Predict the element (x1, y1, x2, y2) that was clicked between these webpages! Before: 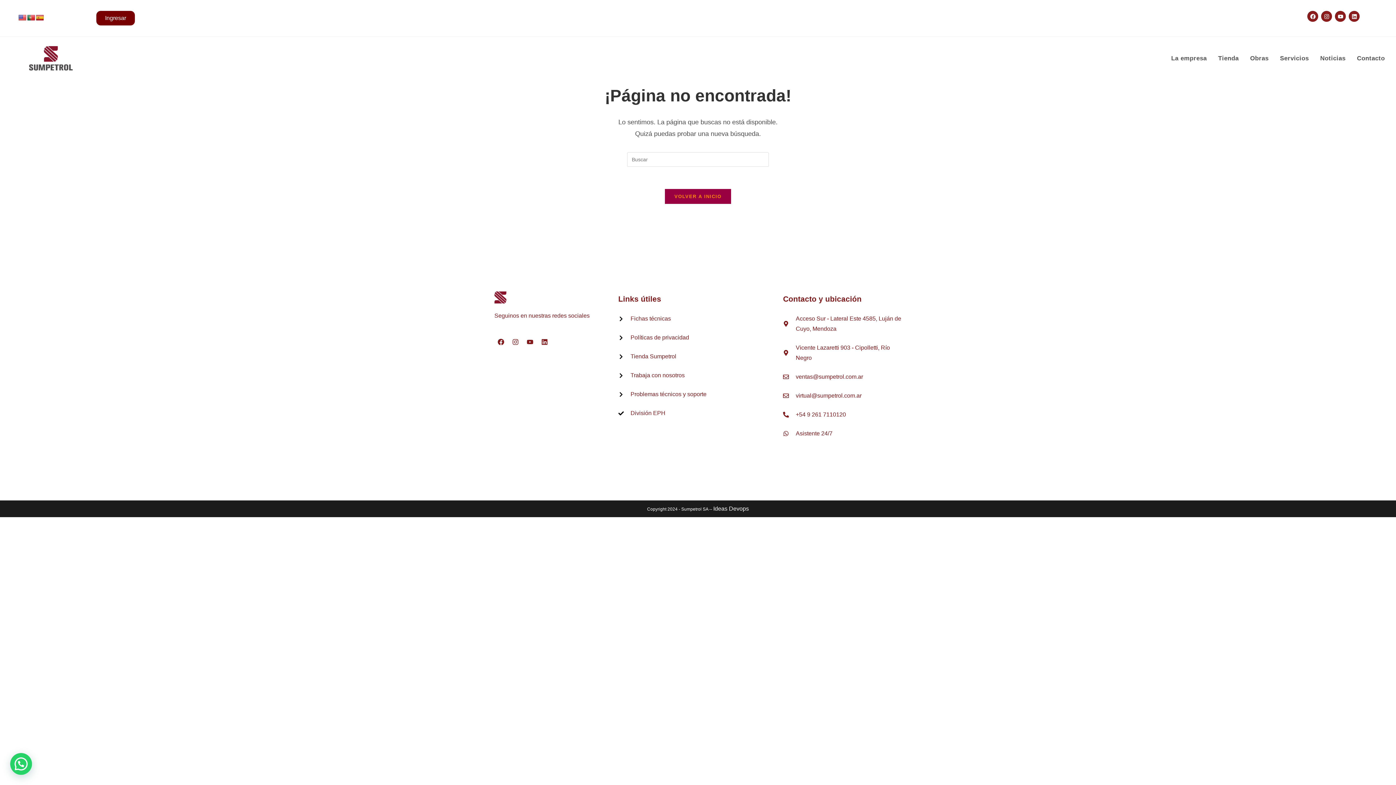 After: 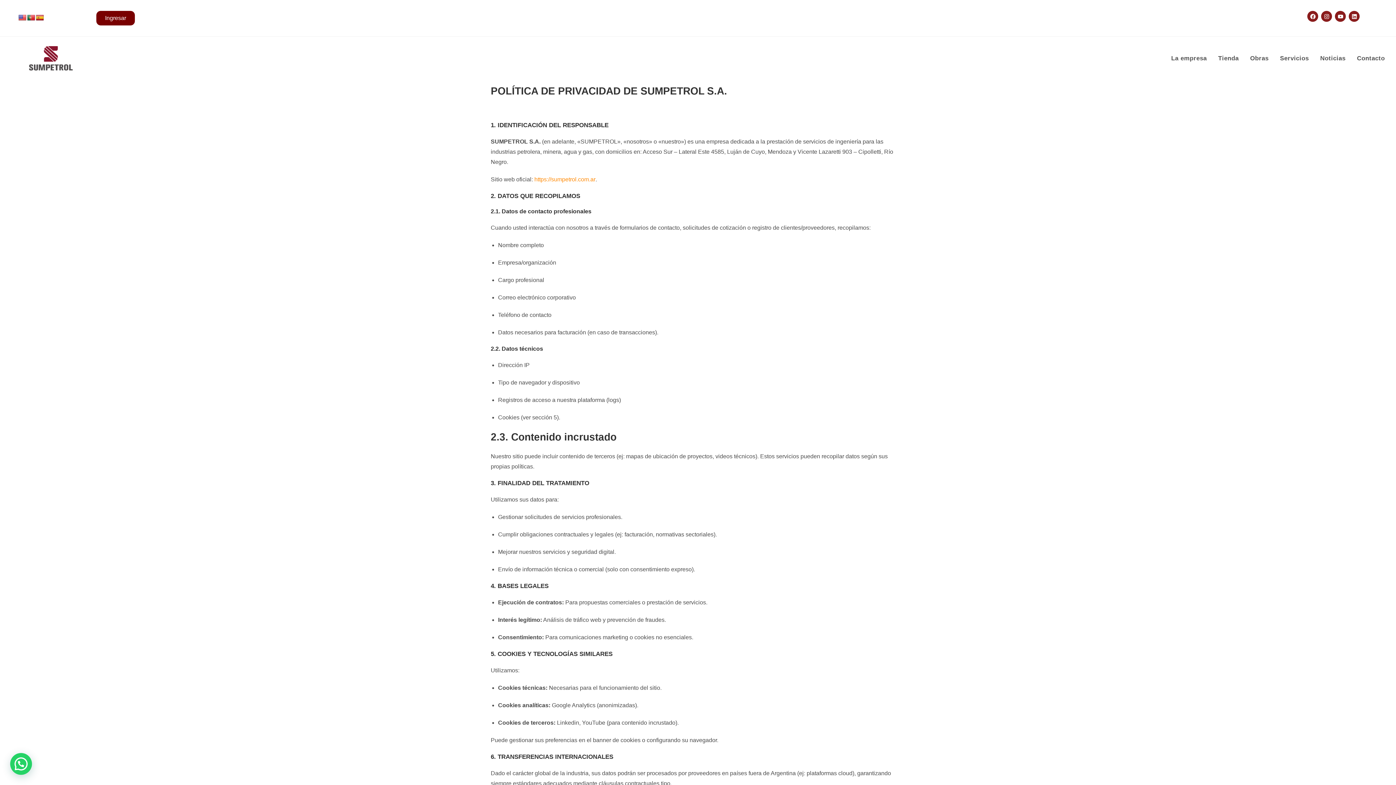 Action: label: Políticas de privacidad bbox: (618, 332, 776, 342)